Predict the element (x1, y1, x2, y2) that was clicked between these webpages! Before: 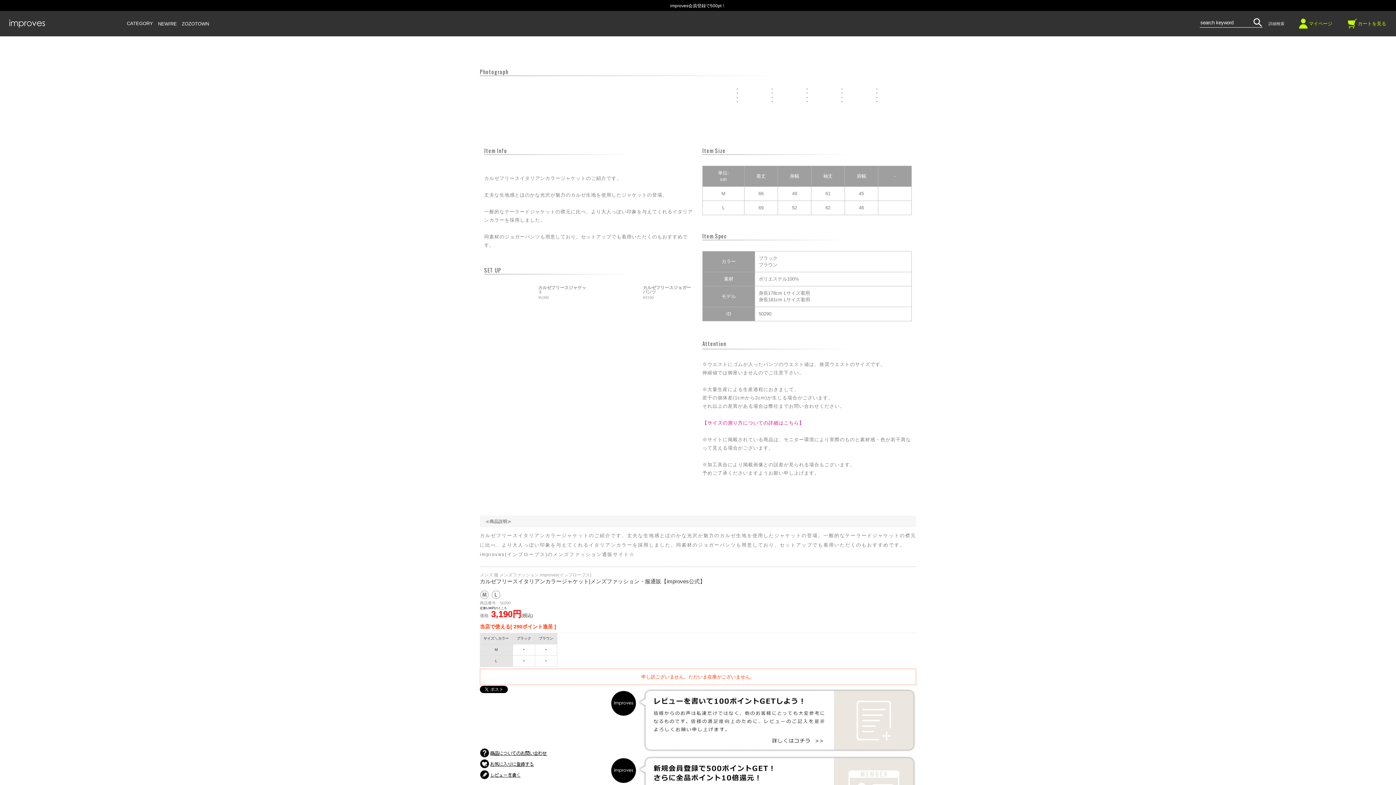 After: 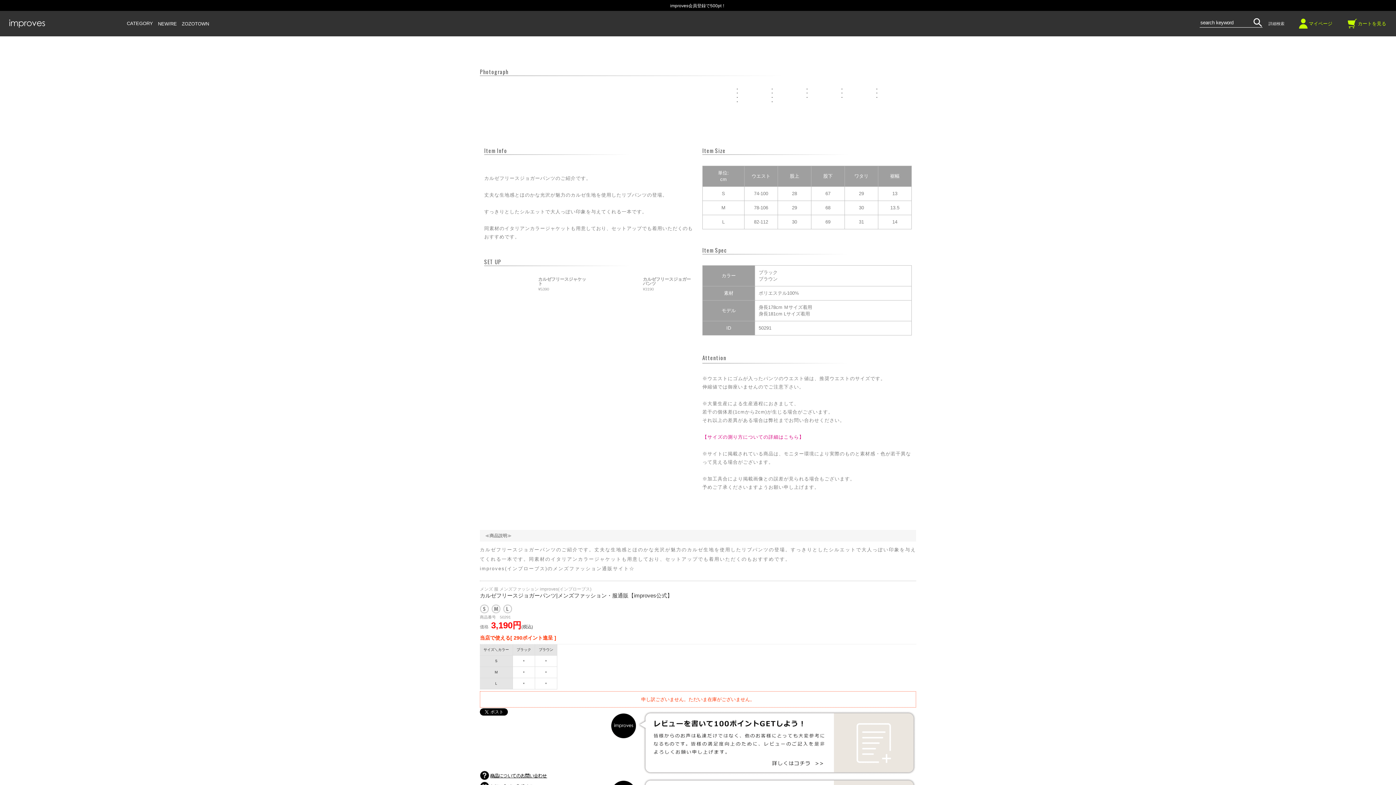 Action: bbox: (589, 285, 693, 299) label: カルゼフリースジョガーパンツ
¥3190